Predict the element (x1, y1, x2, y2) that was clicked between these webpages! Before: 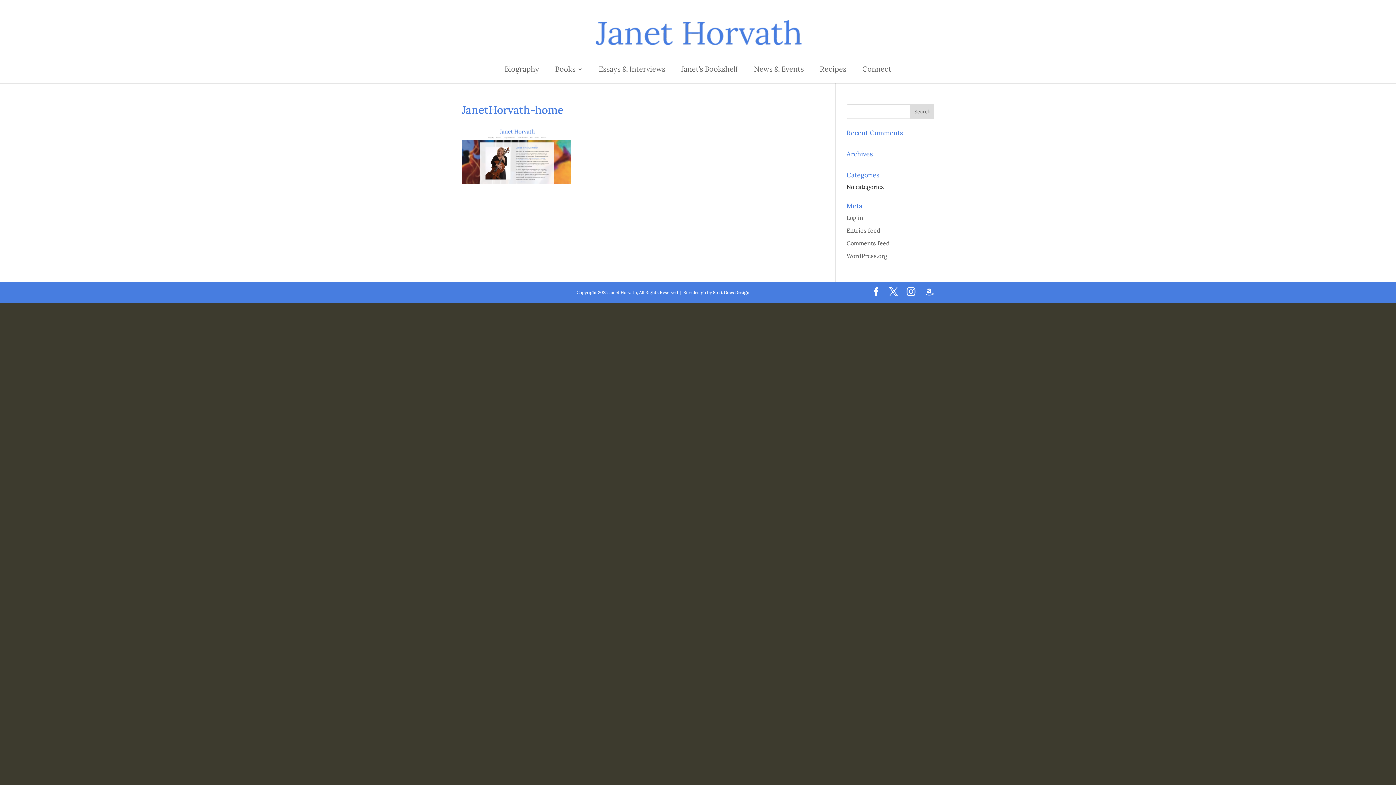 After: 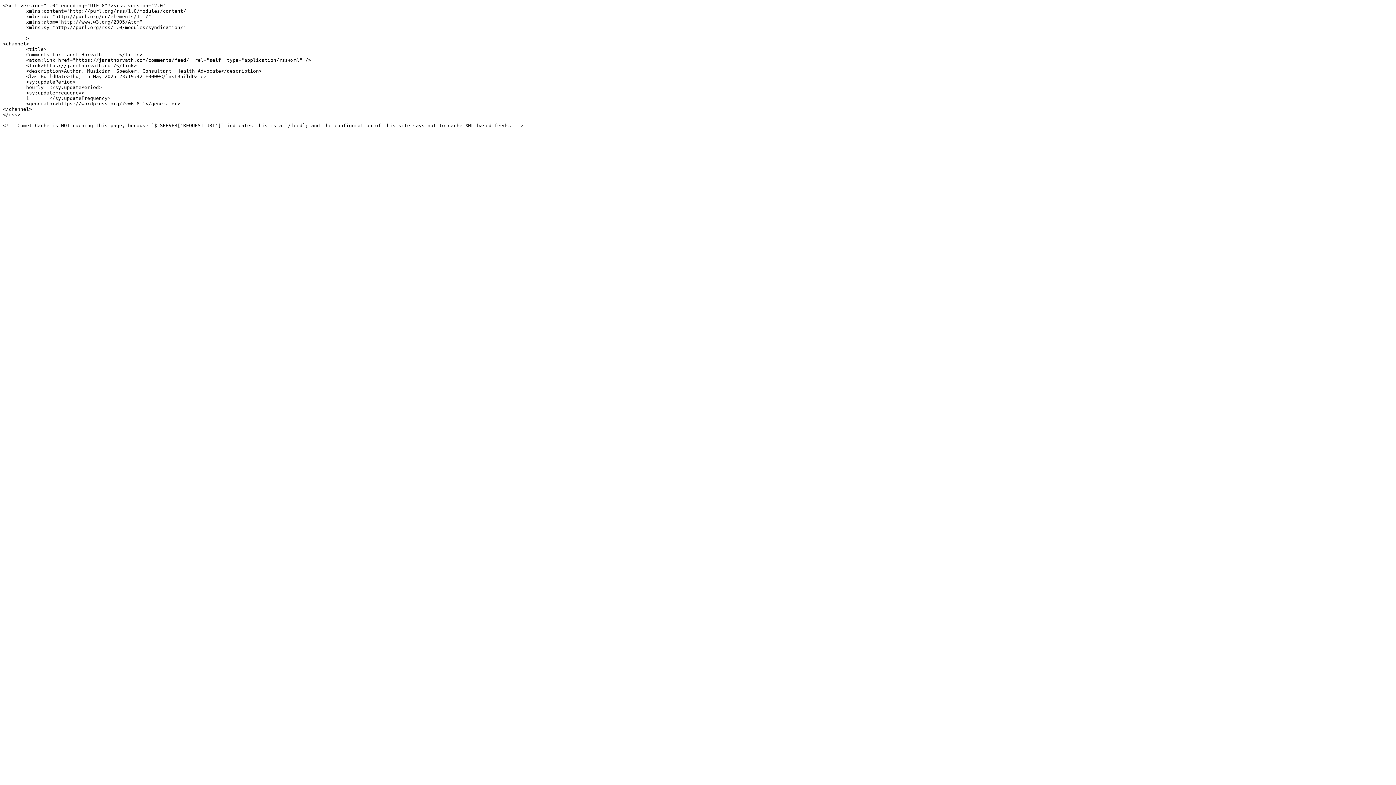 Action: label: Comments feed bbox: (846, 239, 890, 246)